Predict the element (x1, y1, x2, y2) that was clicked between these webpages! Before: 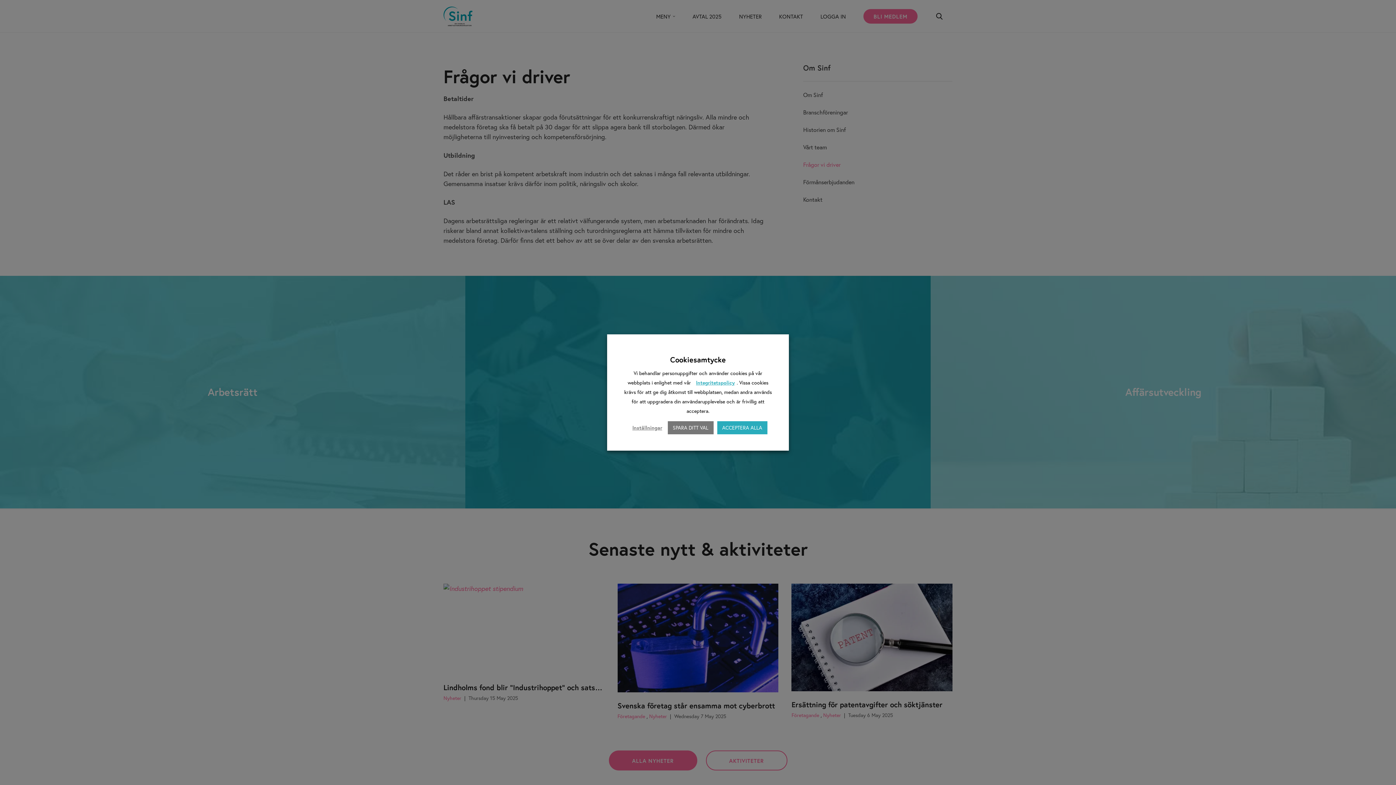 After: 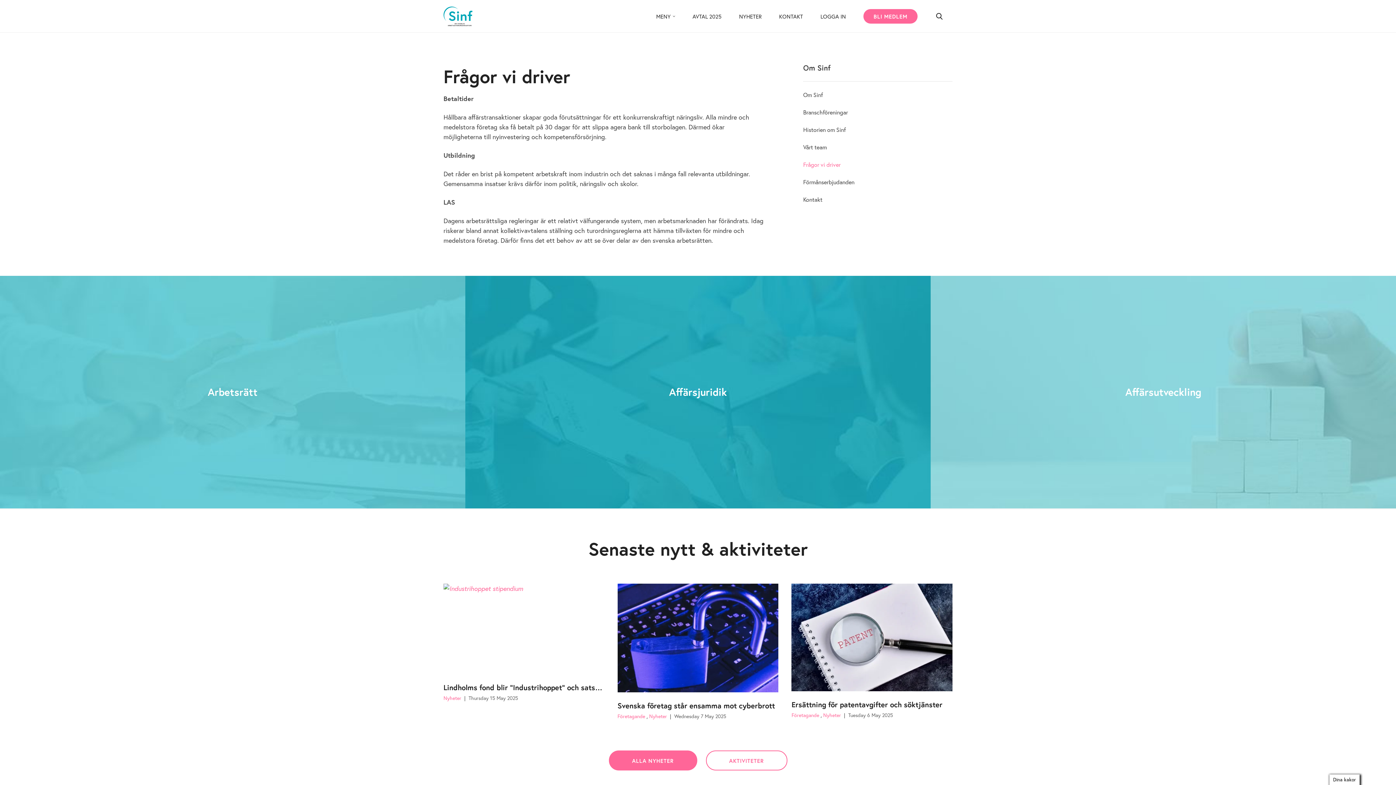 Action: bbox: (717, 421, 767, 434) label: ACCEPTERA ALLA